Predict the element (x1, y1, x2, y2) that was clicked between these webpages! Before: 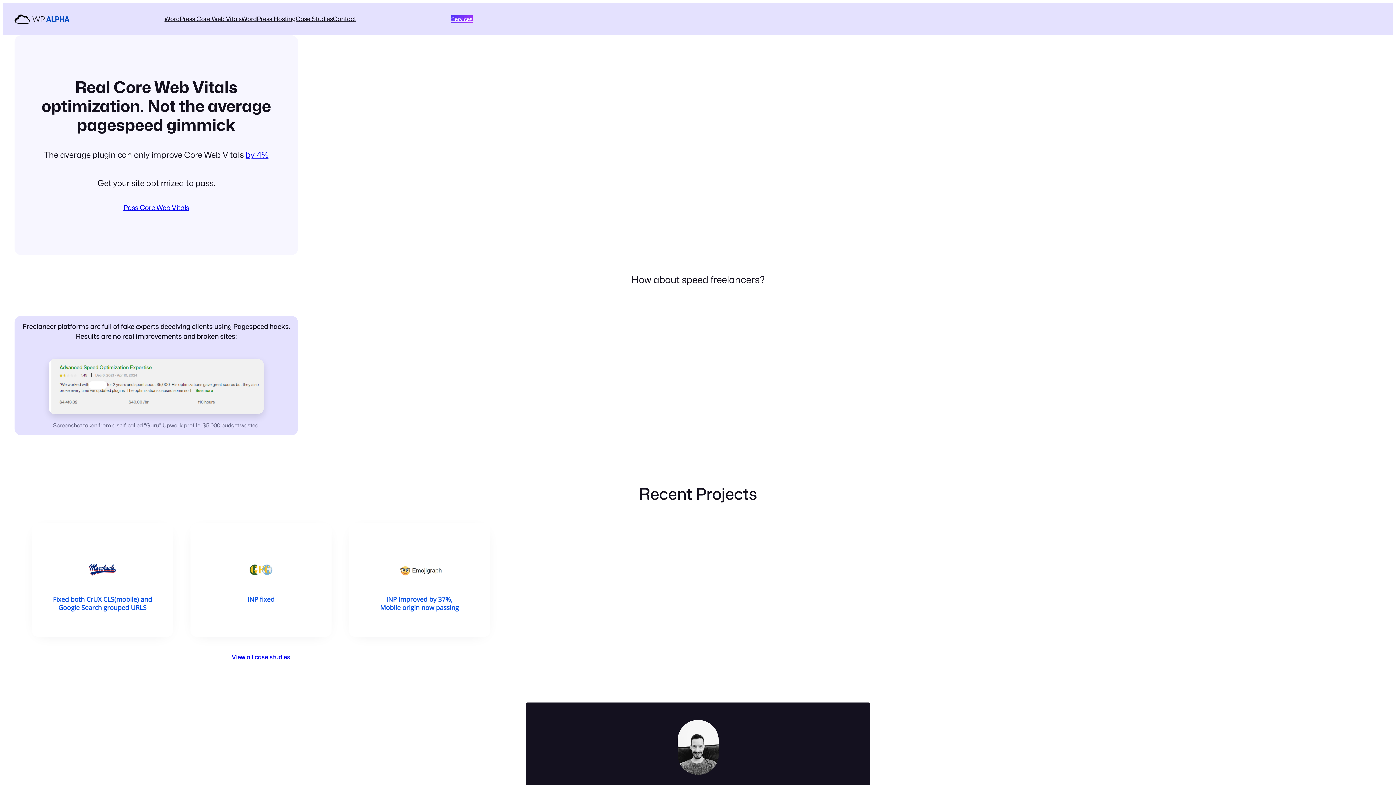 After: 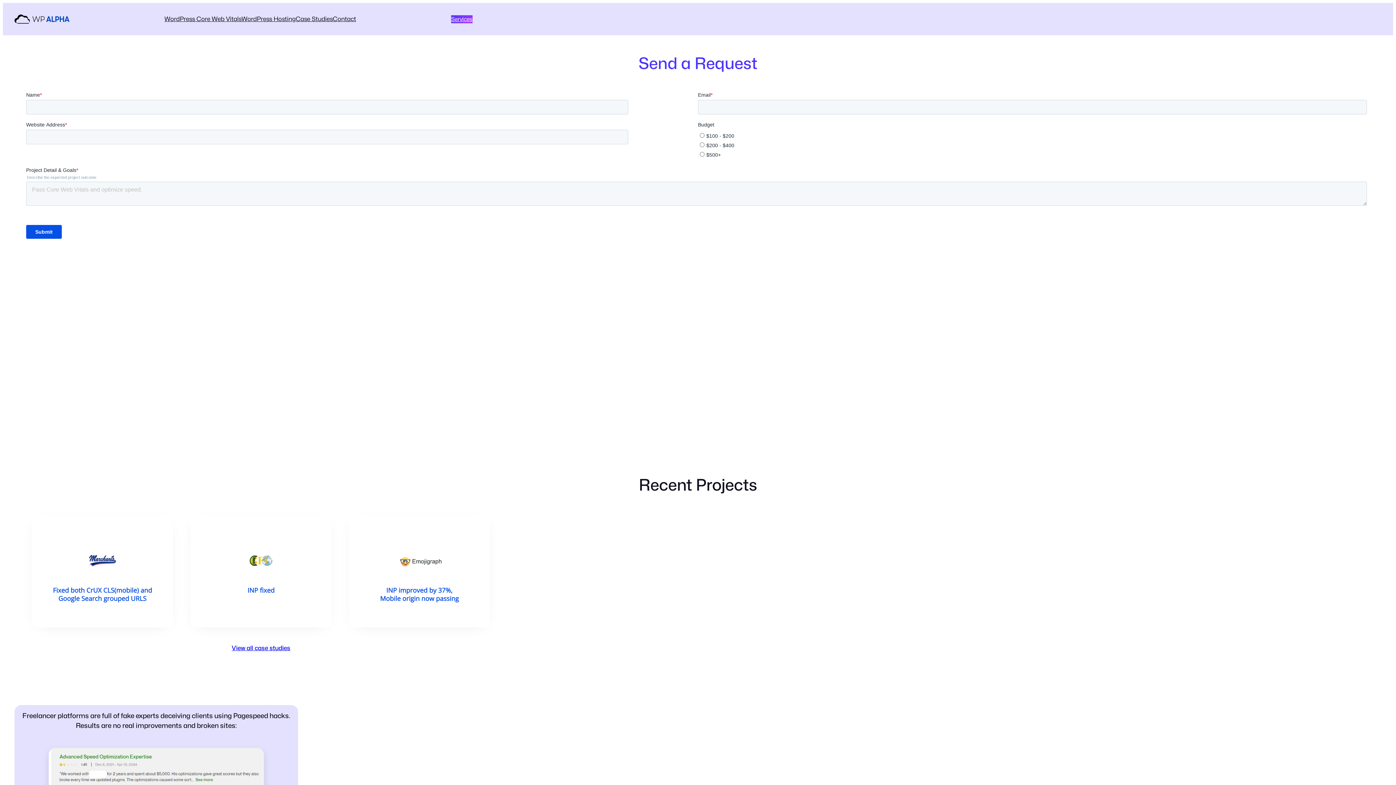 Action: label: Contact bbox: (332, 14, 356, 23)